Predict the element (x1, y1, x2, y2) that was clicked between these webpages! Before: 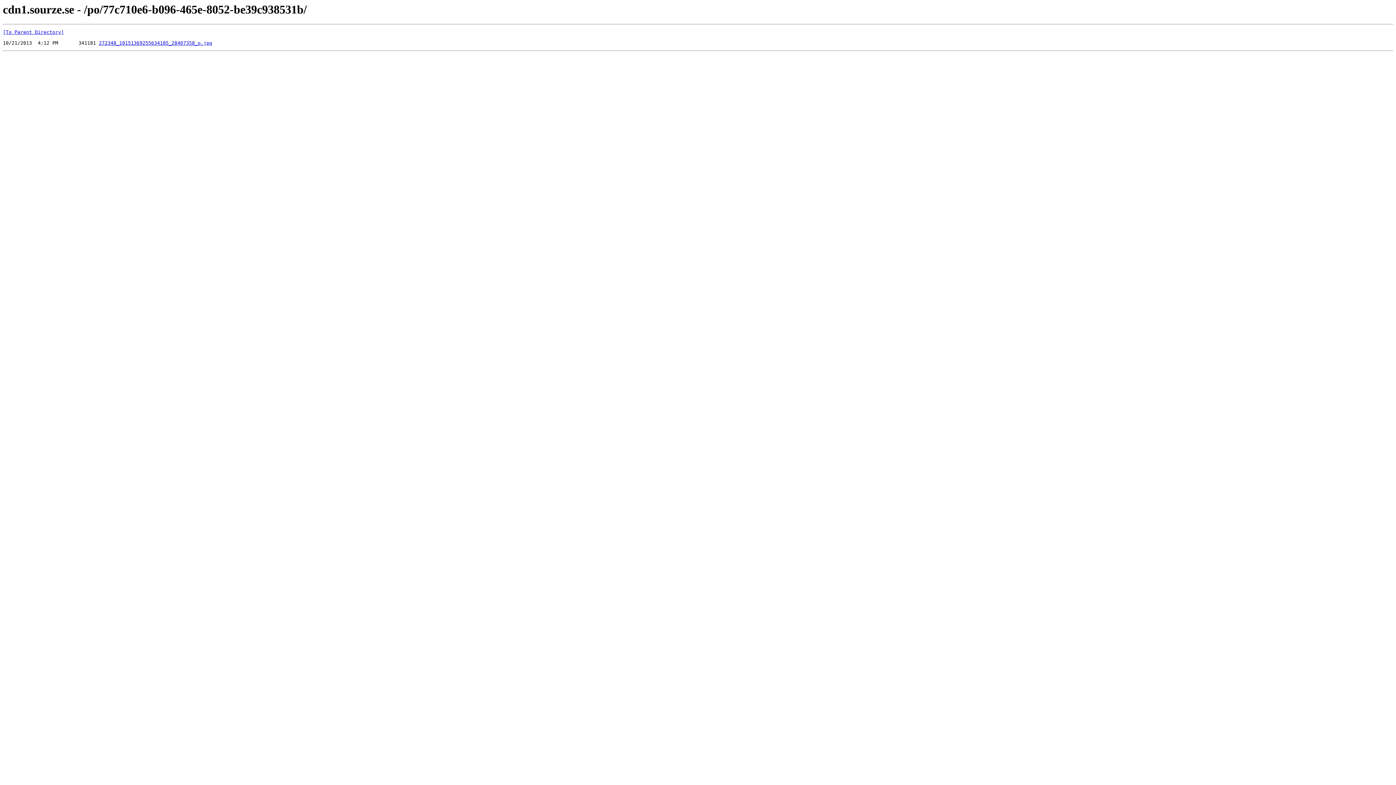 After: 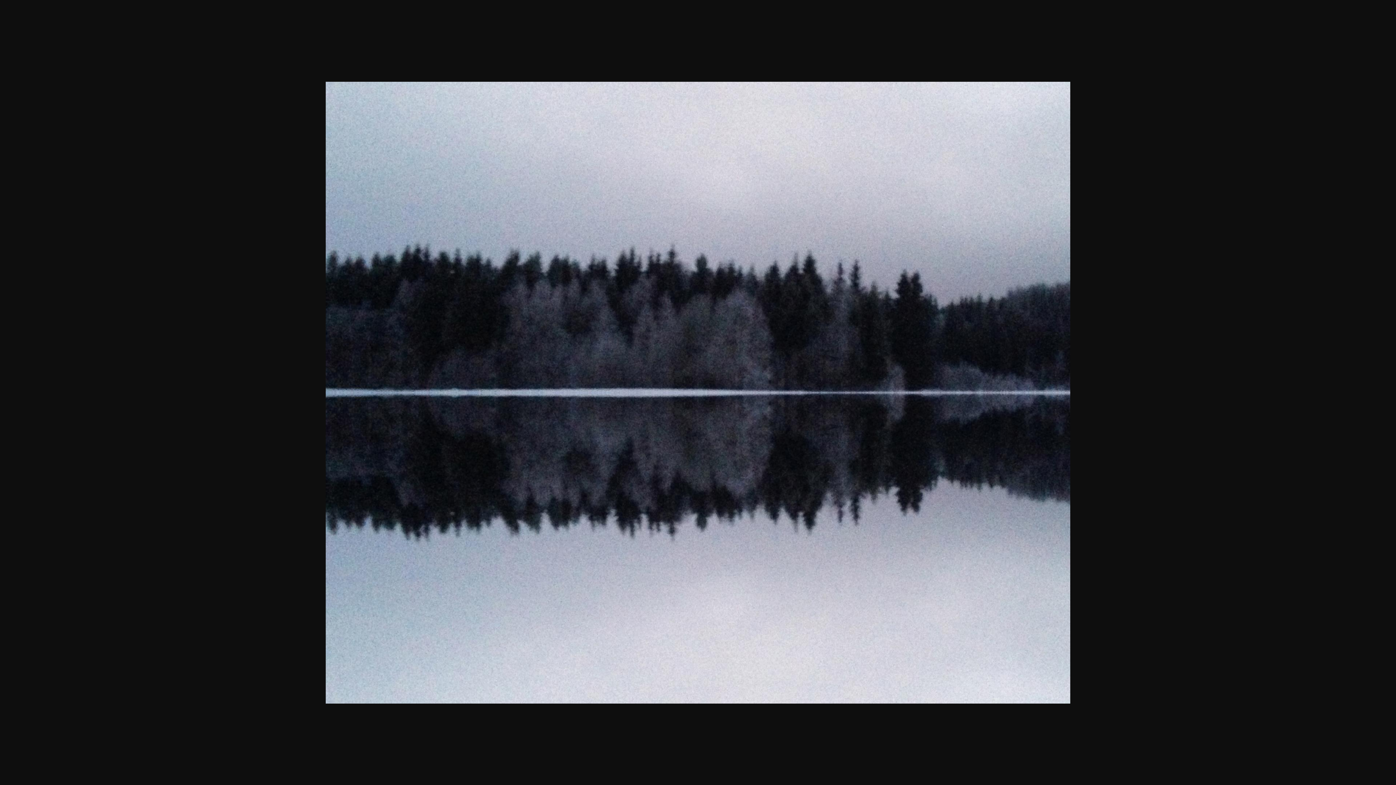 Action: bbox: (98, 40, 212, 45) label: 272348_10151369255634185_28407358_o.jpg